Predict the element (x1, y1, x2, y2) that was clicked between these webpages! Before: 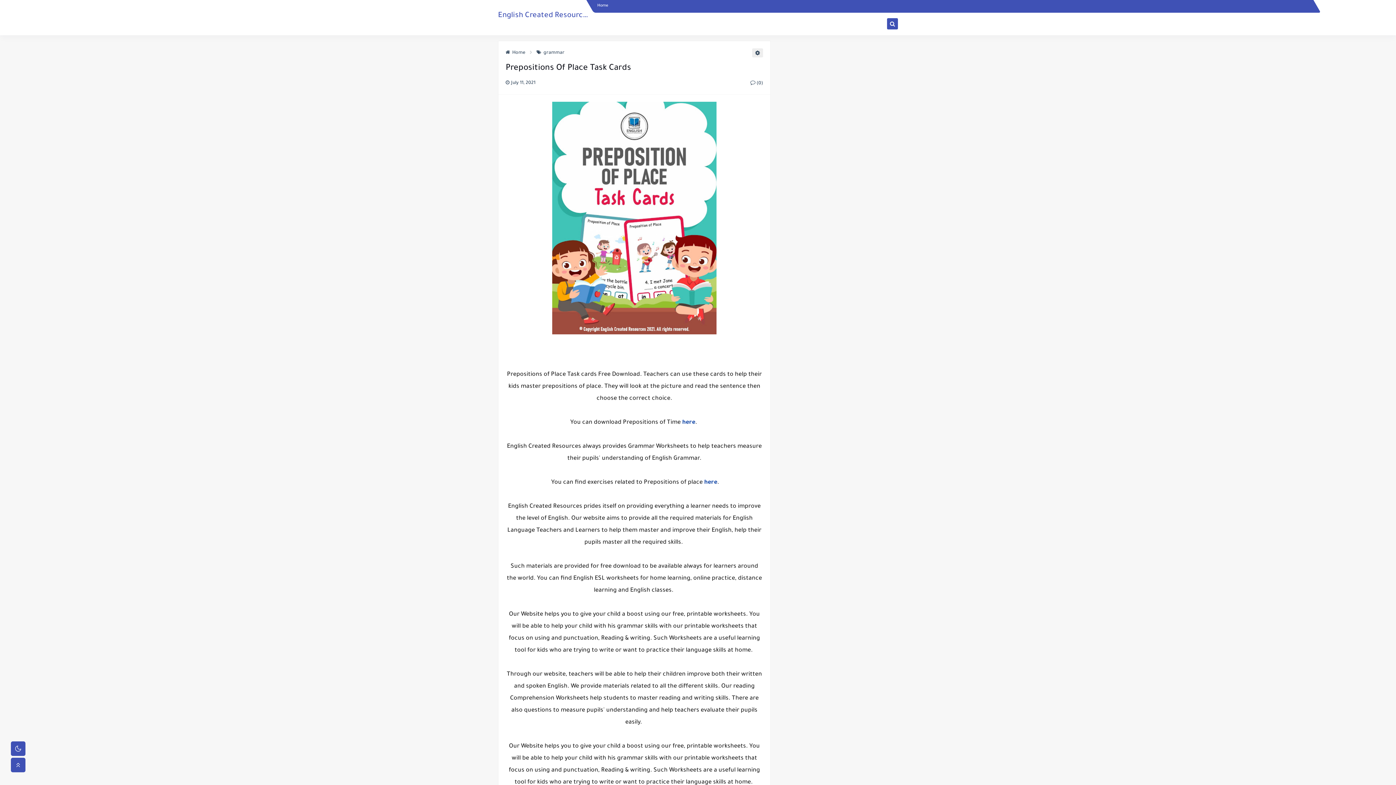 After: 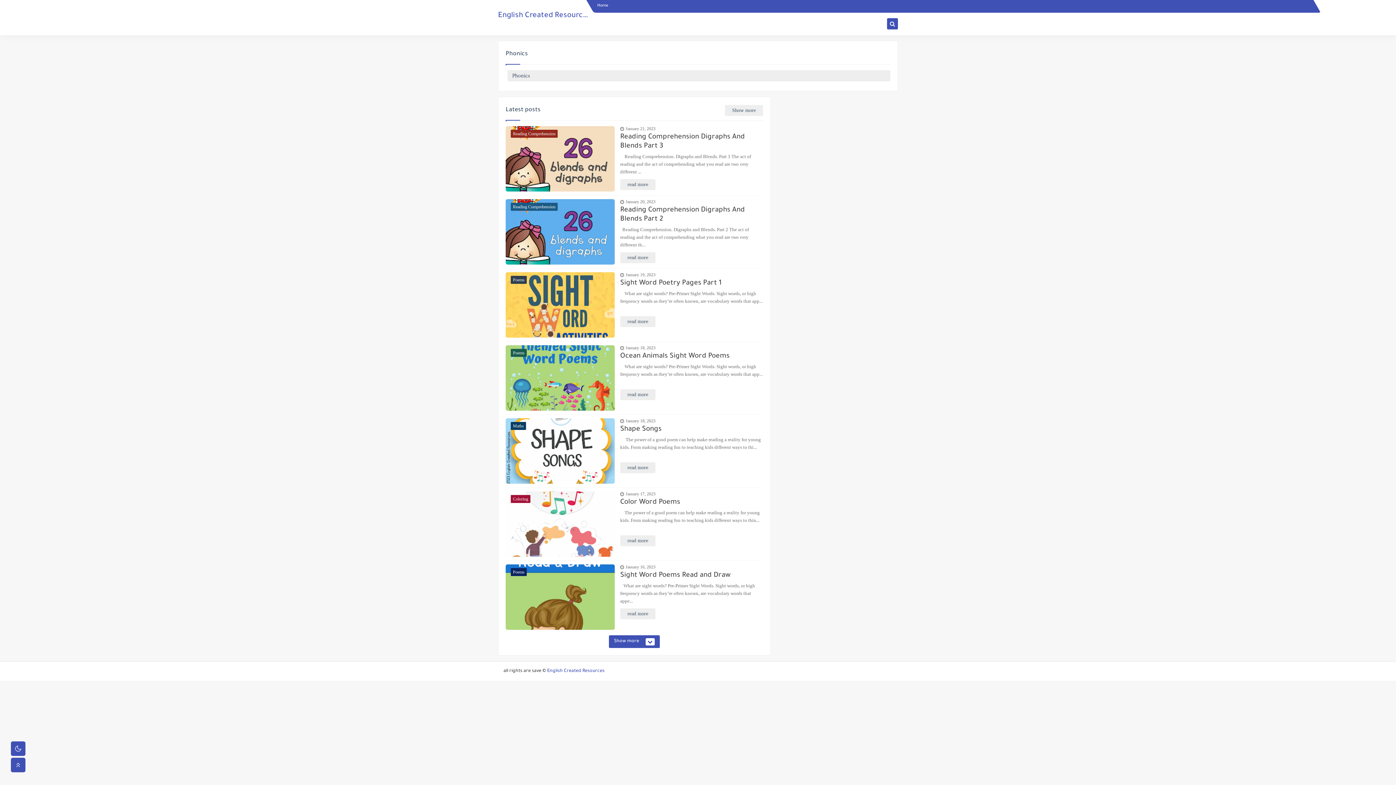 Action: bbox: (498, 12, 590, 20) label: English Created Resources